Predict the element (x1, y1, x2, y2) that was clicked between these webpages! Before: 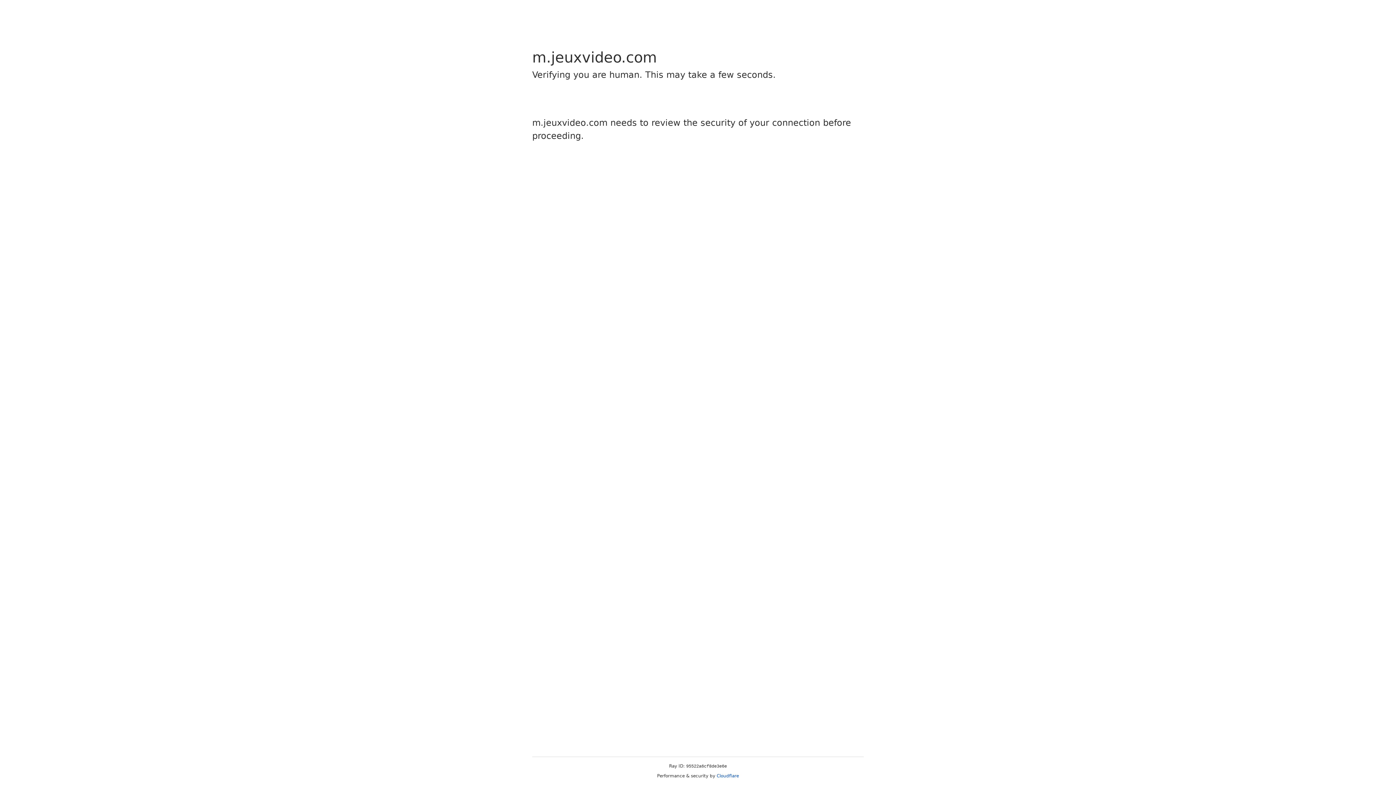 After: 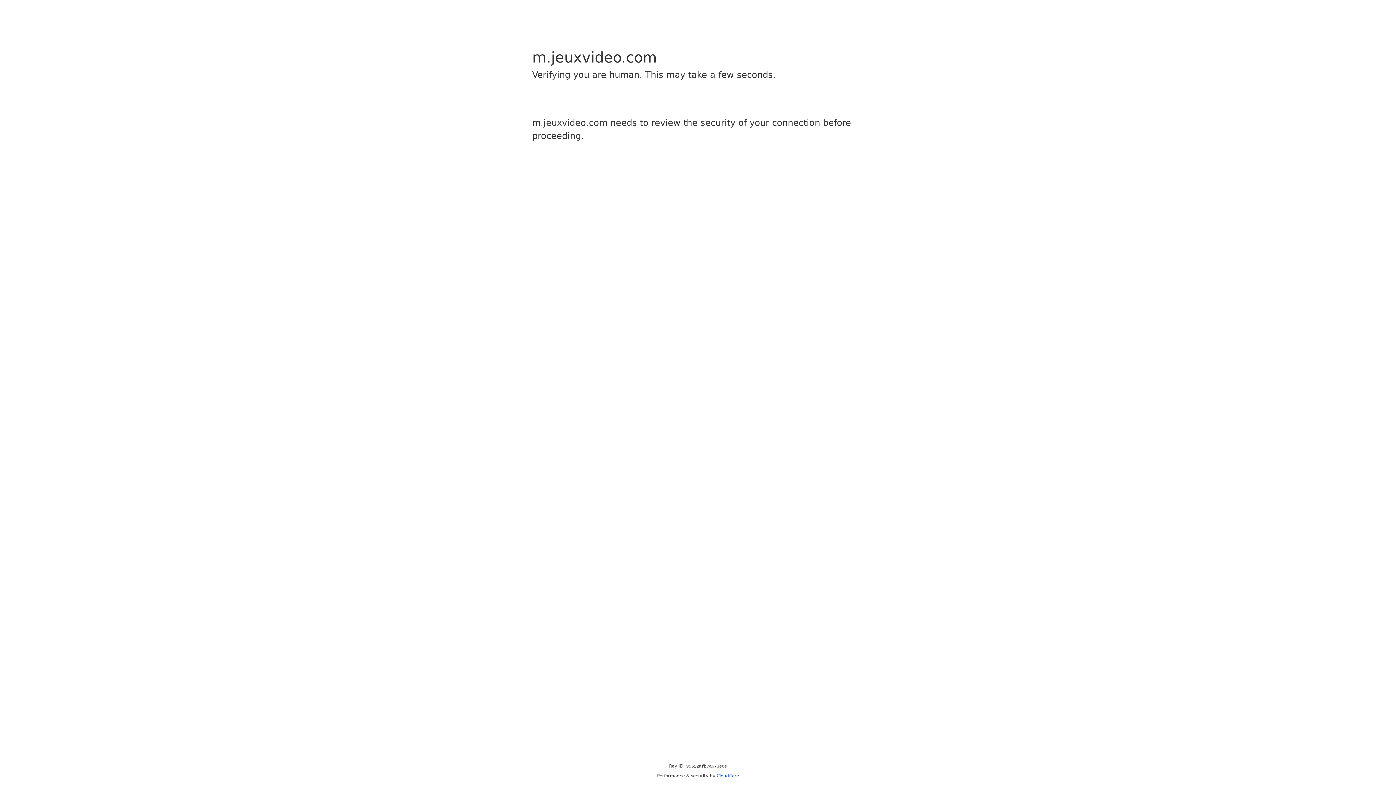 Action: label: Cloudflare bbox: (716, 773, 739, 778)